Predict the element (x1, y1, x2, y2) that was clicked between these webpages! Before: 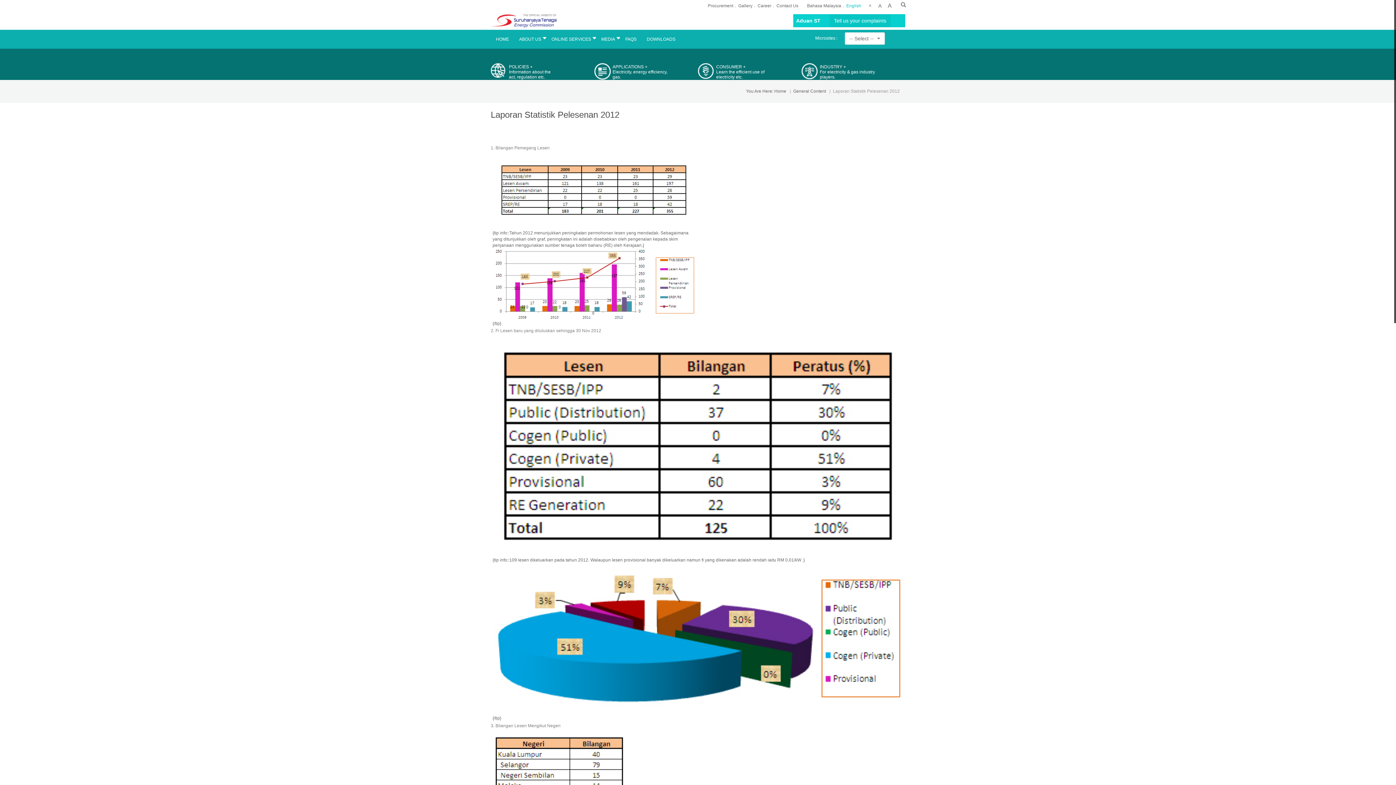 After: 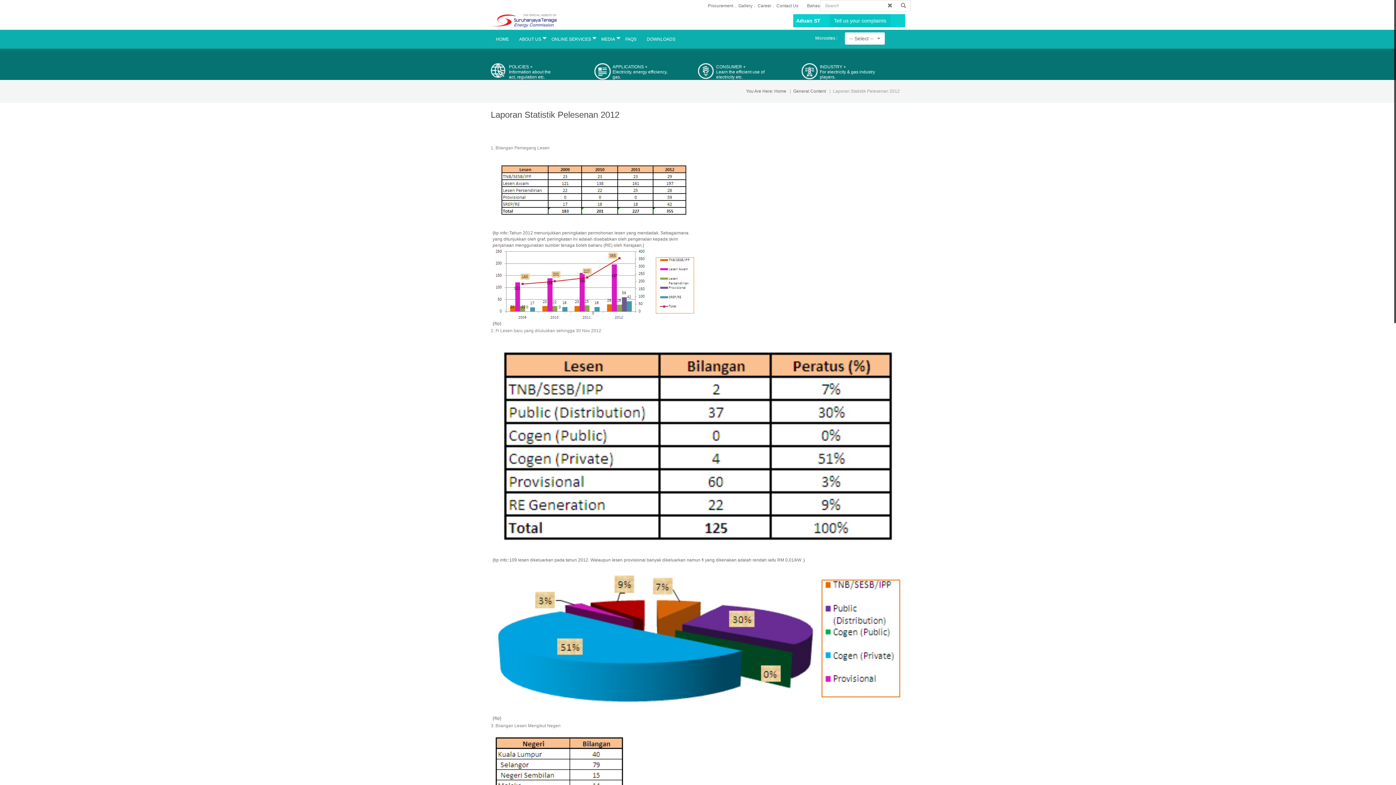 Action: bbox: (896, 0, 910, 10) label: Search